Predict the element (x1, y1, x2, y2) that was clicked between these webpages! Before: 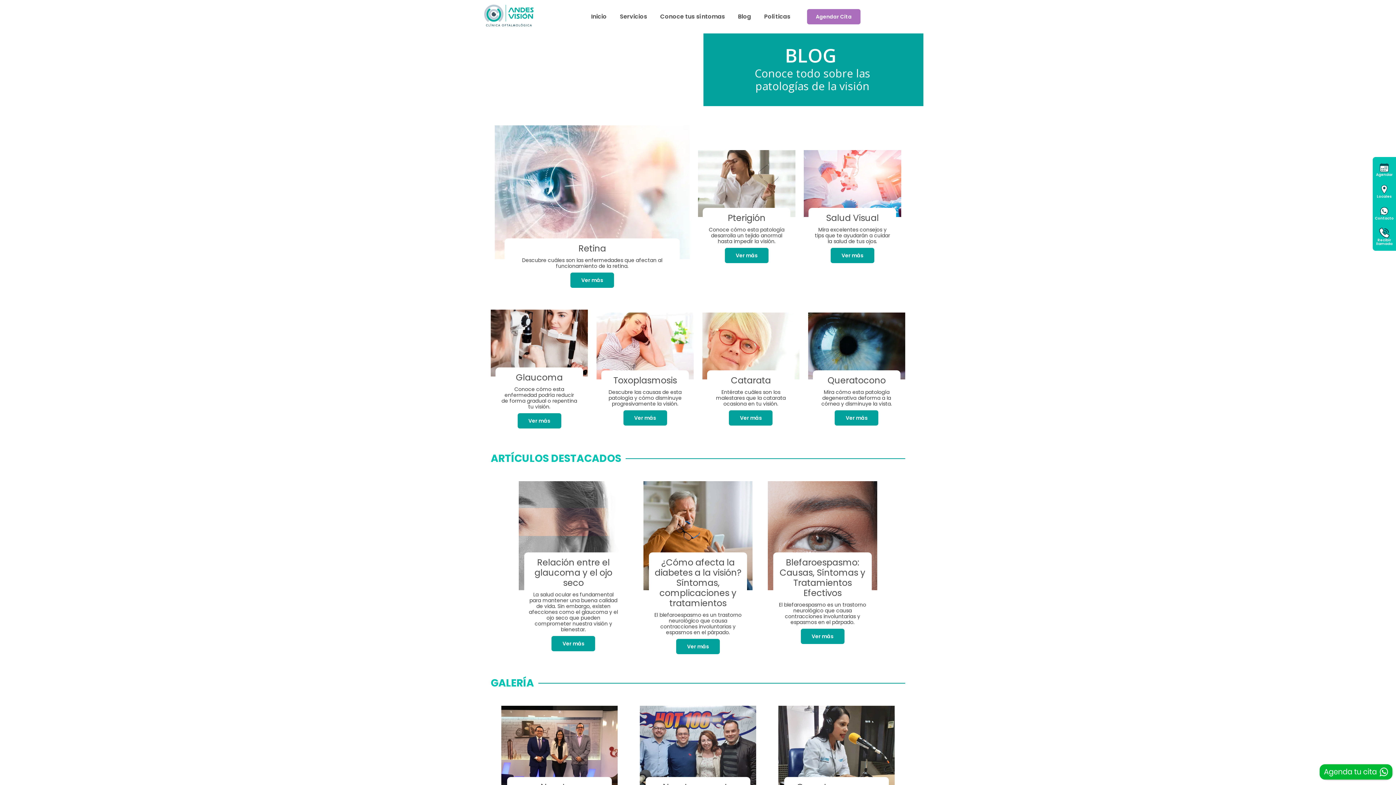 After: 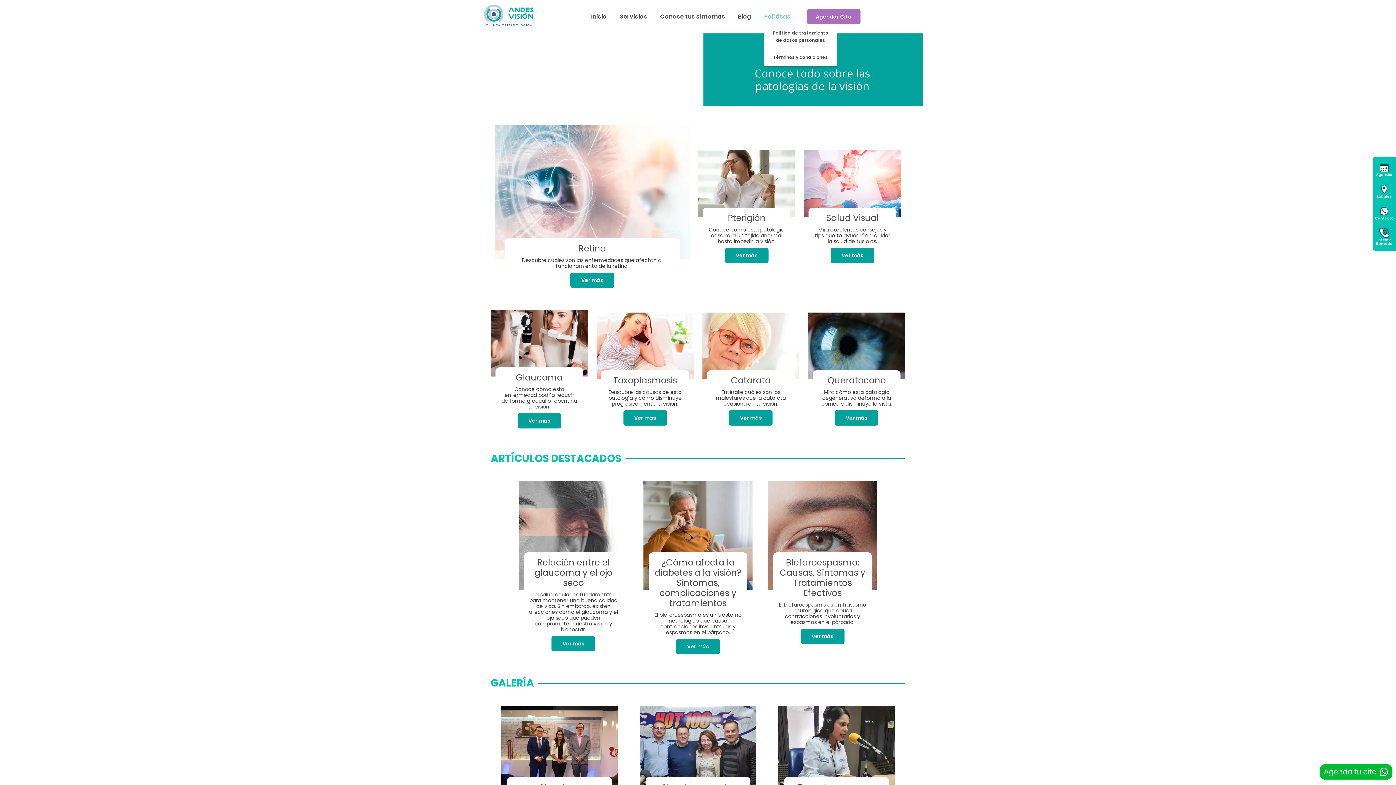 Action: label: Políticas bbox: (764, 13, 790, 20)